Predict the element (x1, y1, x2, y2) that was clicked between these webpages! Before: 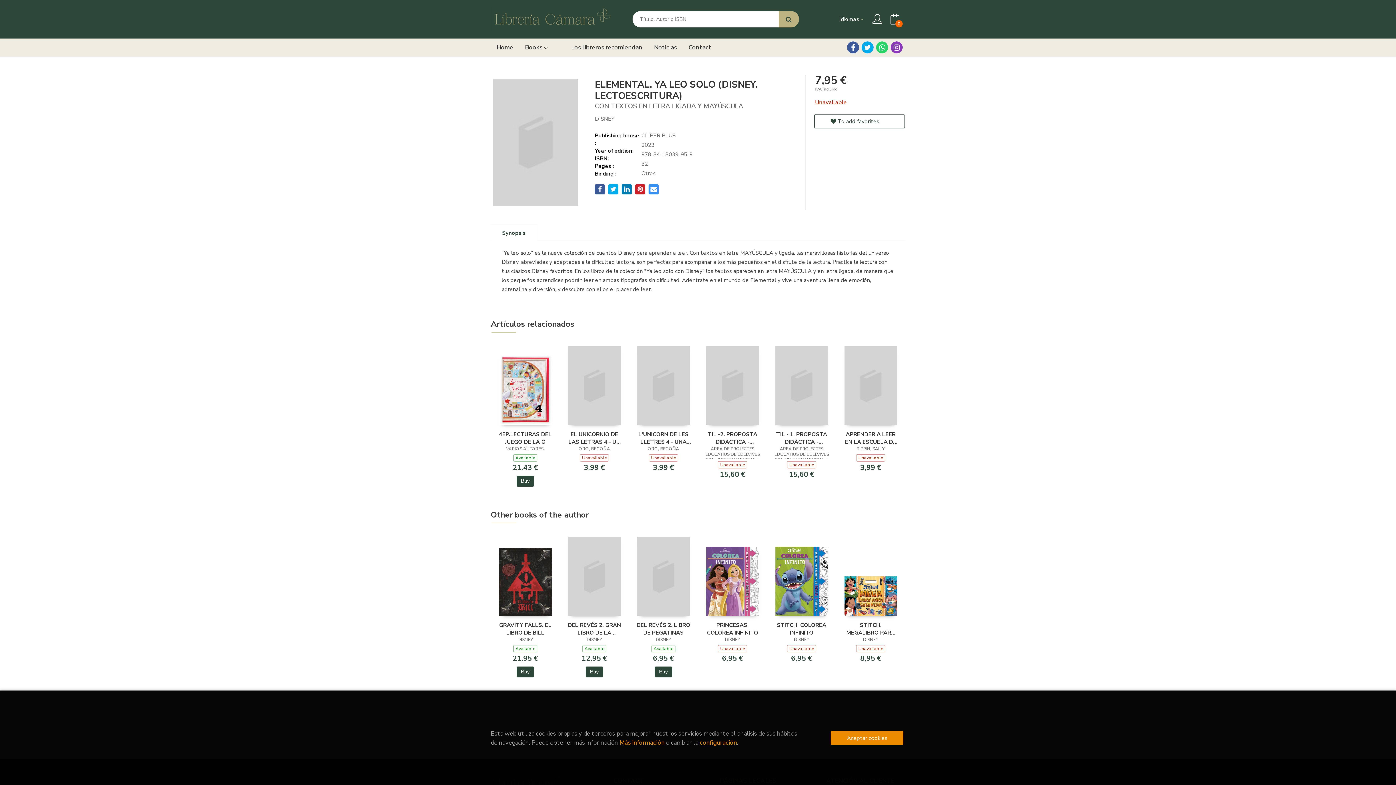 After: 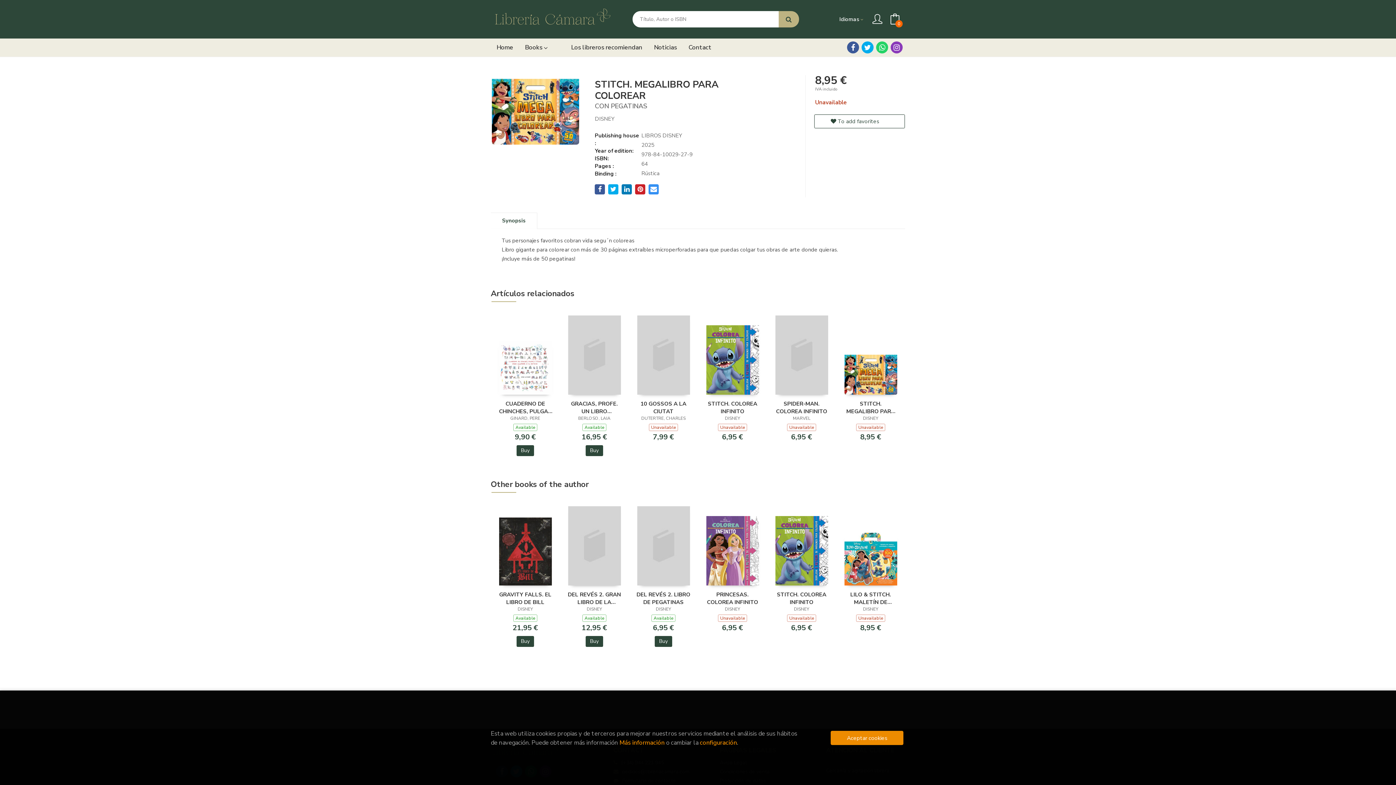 Action: bbox: (844, 592, 897, 599)